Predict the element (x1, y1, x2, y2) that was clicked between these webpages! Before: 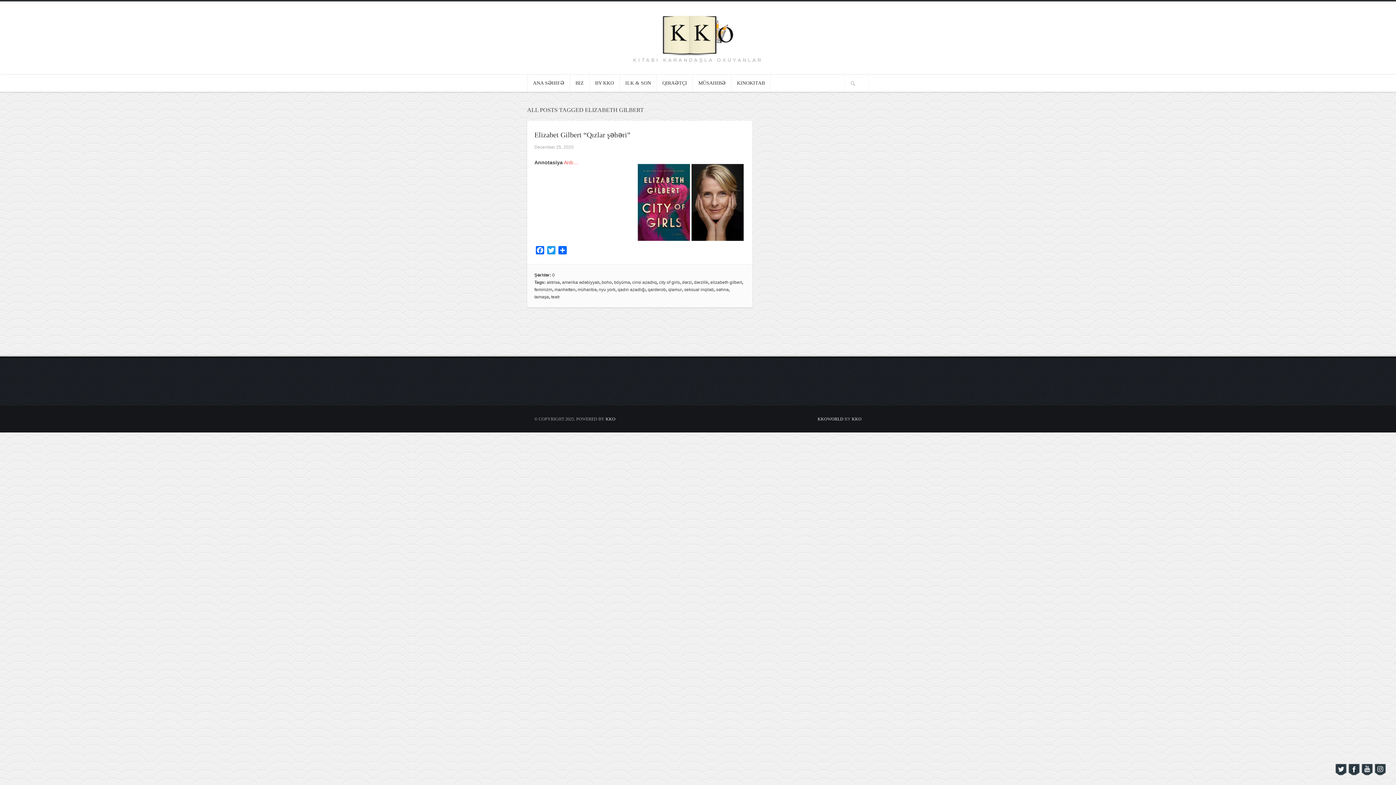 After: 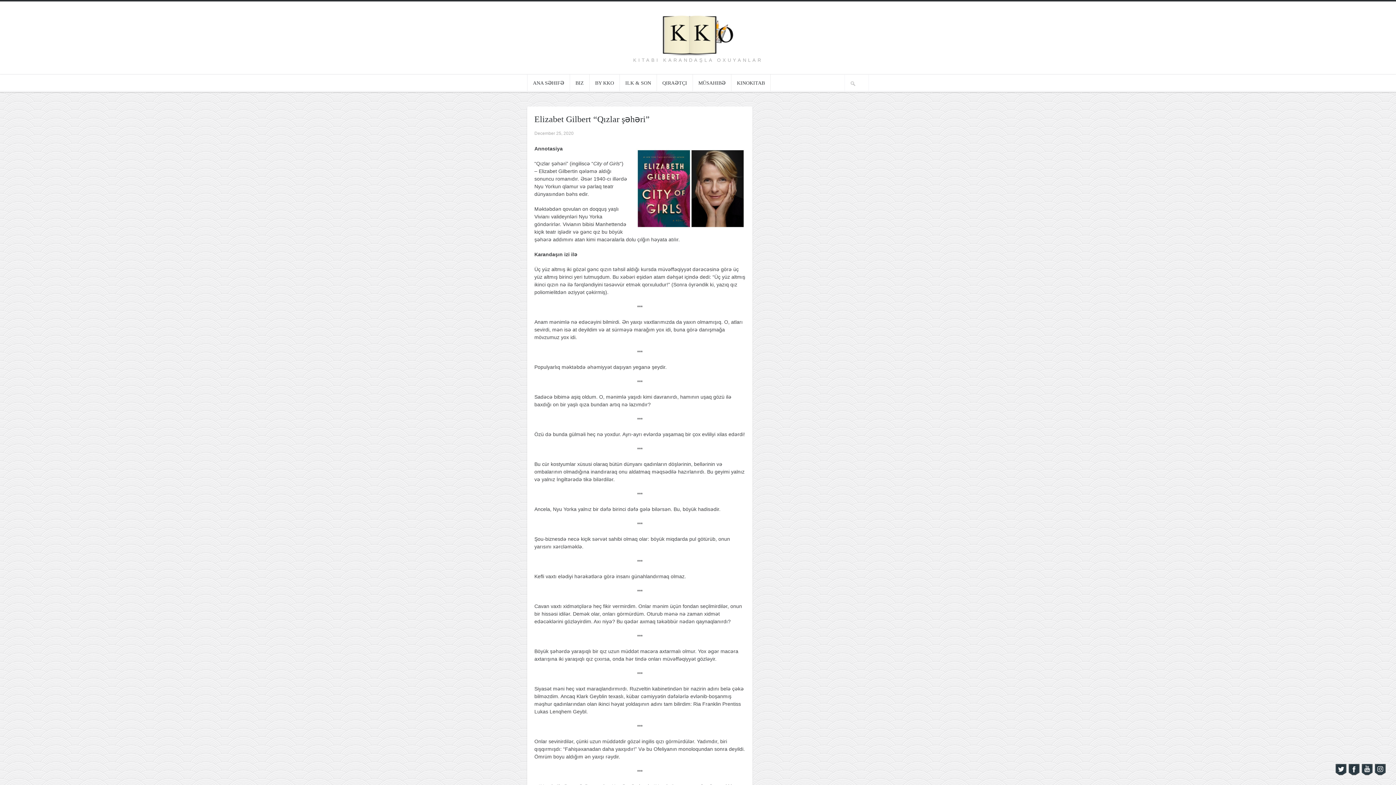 Action: bbox: (534, 130, 630, 138) label: Elizabet Gilbert “Qızlar şəhəri”